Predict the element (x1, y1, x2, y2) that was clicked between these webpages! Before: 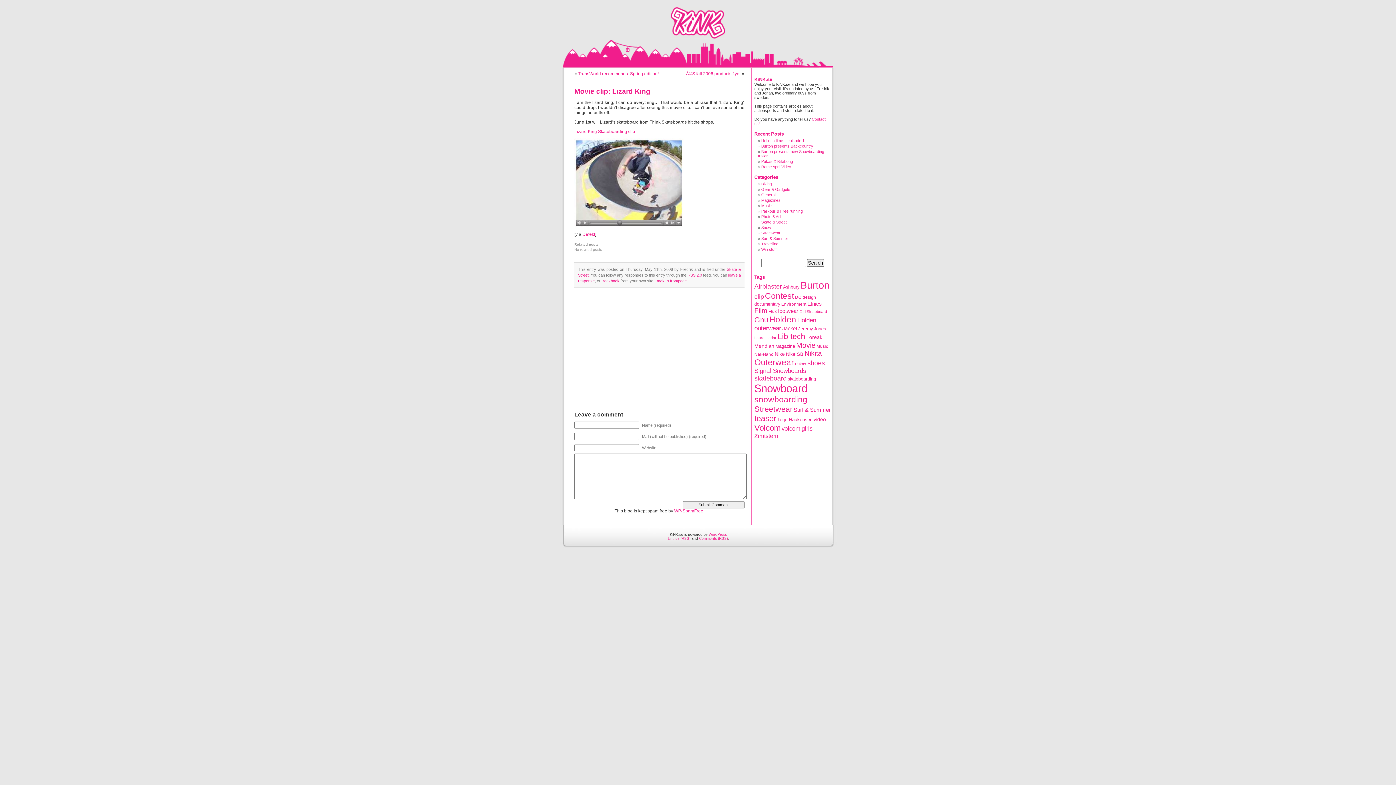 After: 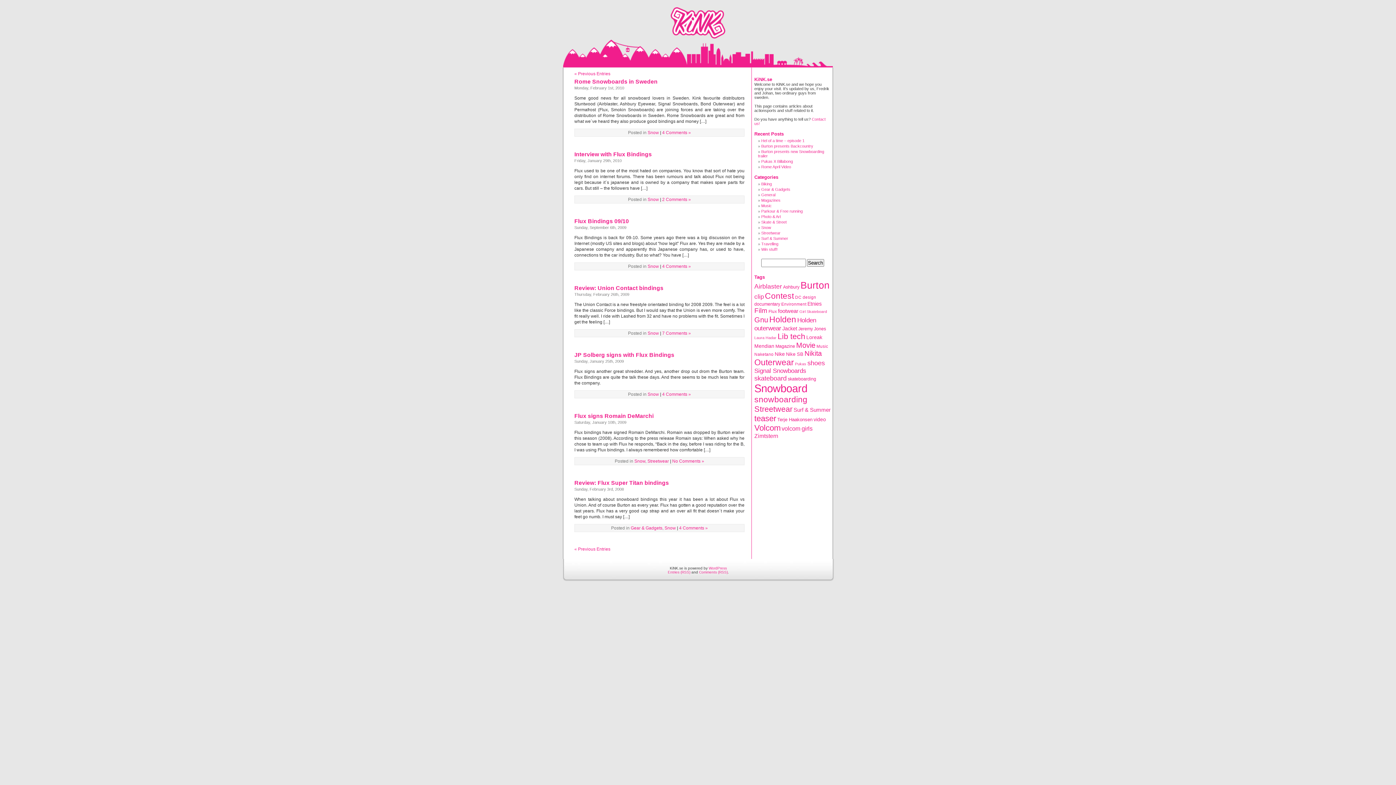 Action: label: Flux bbox: (768, 309, 777, 313)